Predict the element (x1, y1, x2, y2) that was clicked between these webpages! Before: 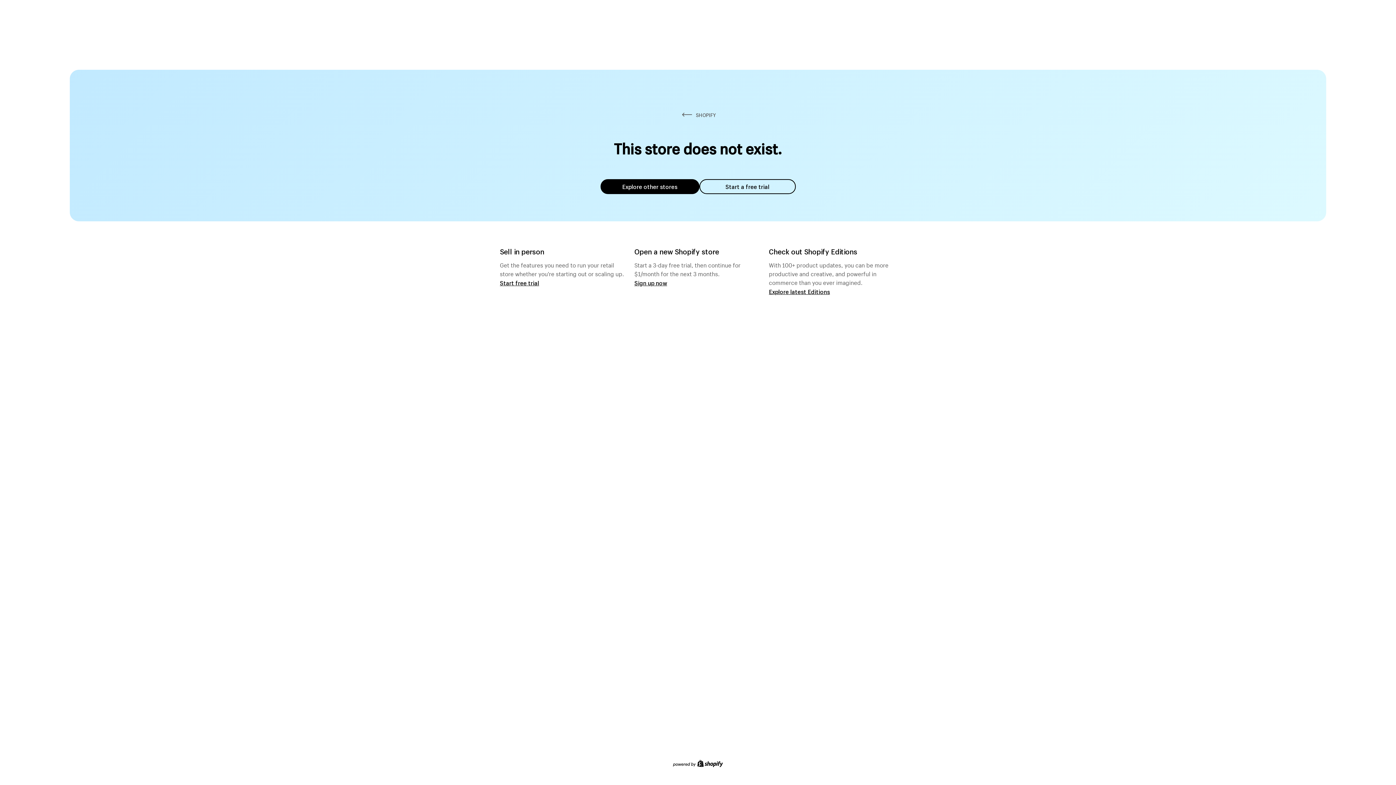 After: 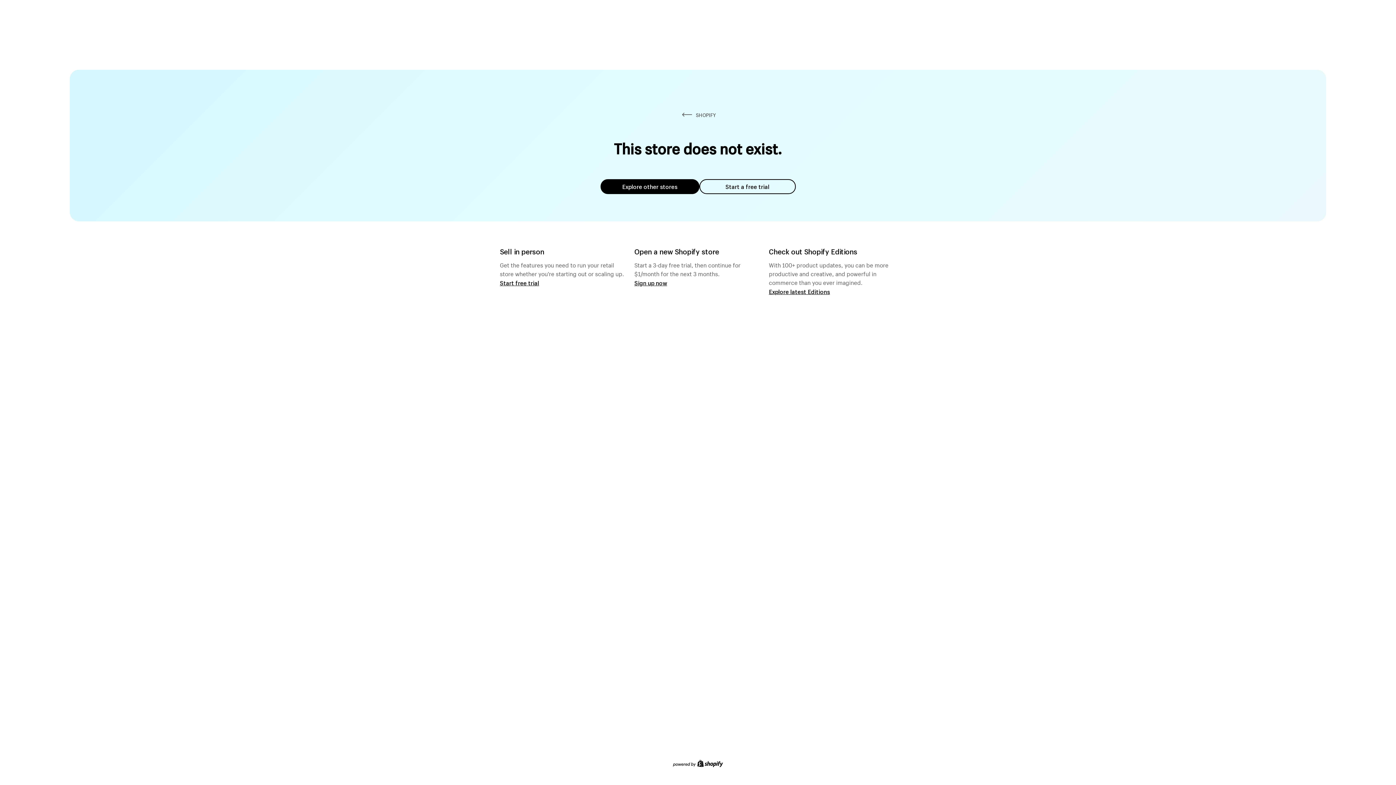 Action: label: Start a free trial bbox: (699, 179, 795, 194)